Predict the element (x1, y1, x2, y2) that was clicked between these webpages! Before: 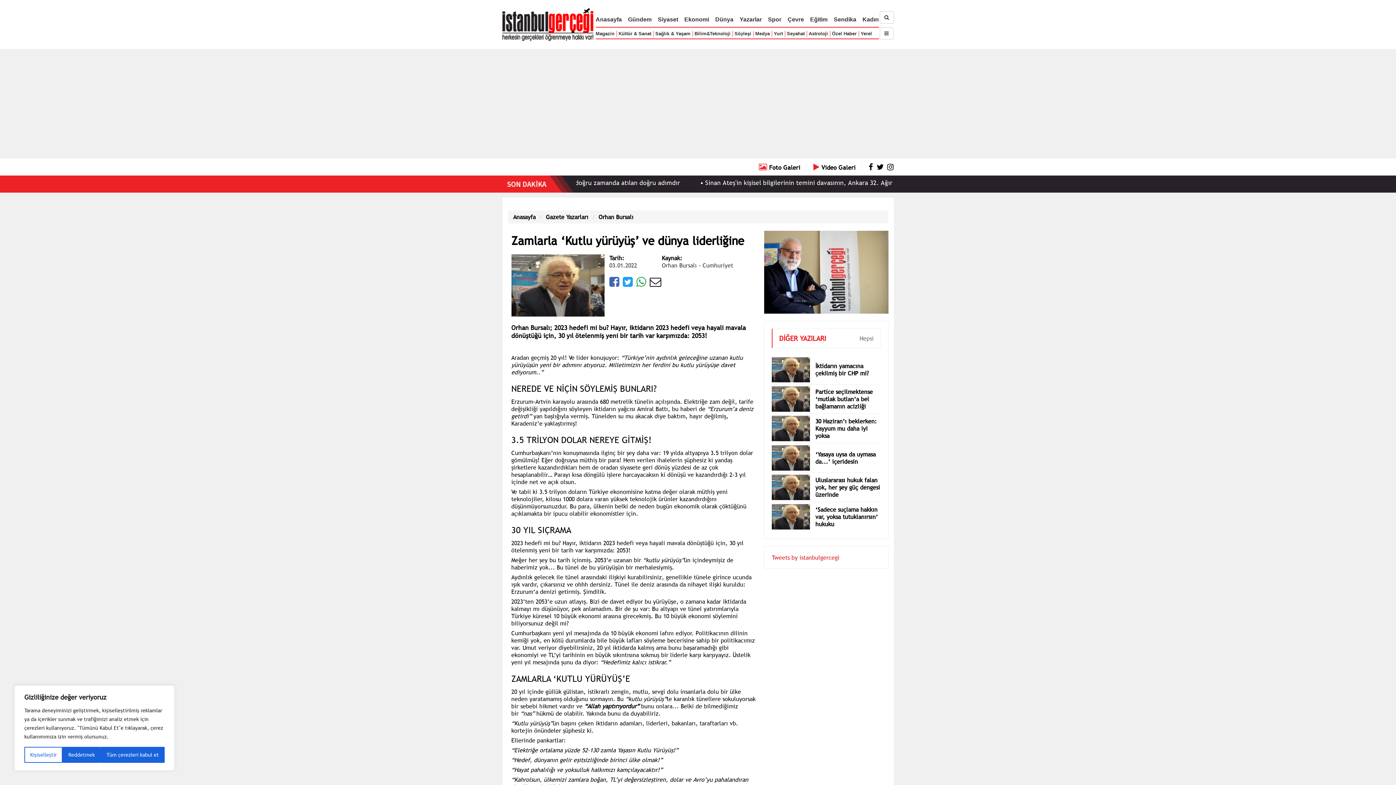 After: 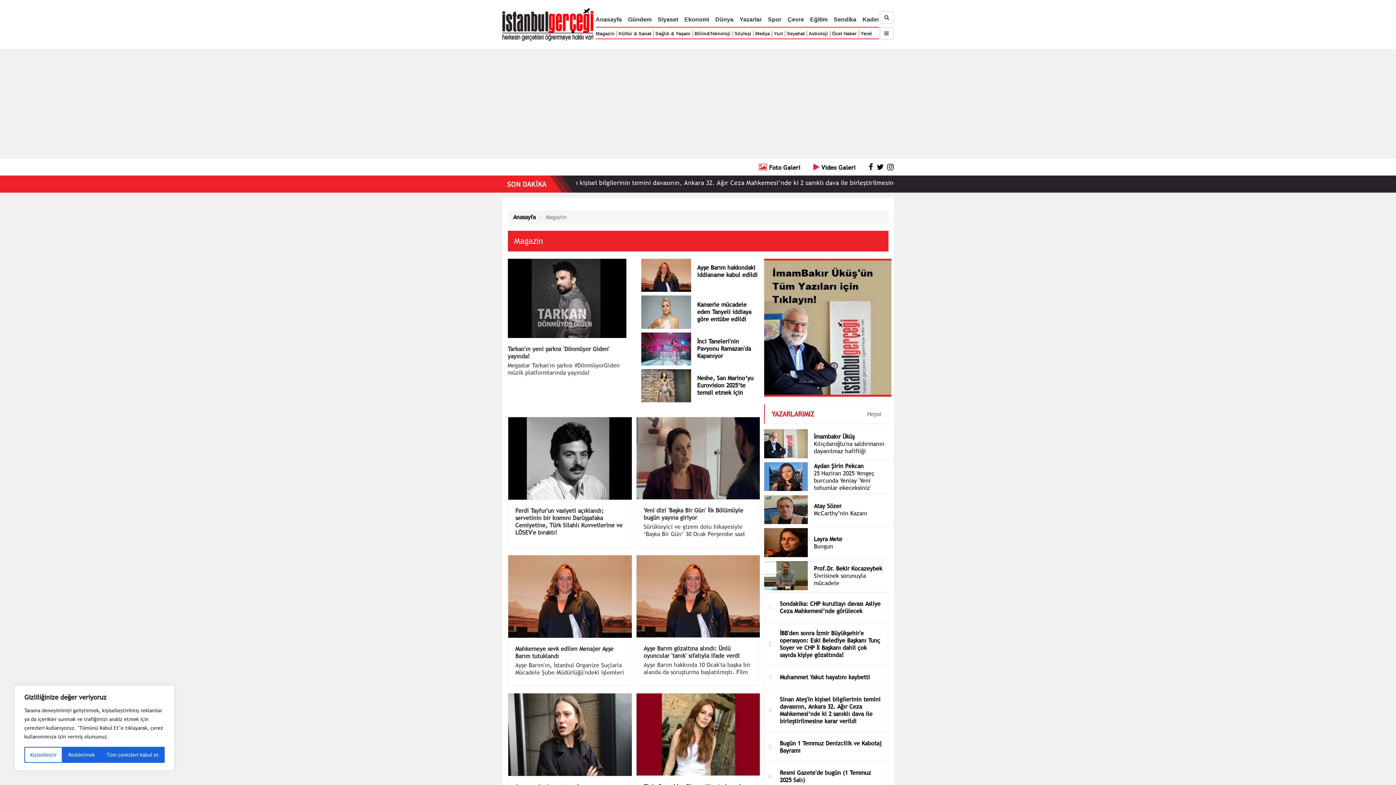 Action: label: Magazin bbox: (595, 30, 614, 36)